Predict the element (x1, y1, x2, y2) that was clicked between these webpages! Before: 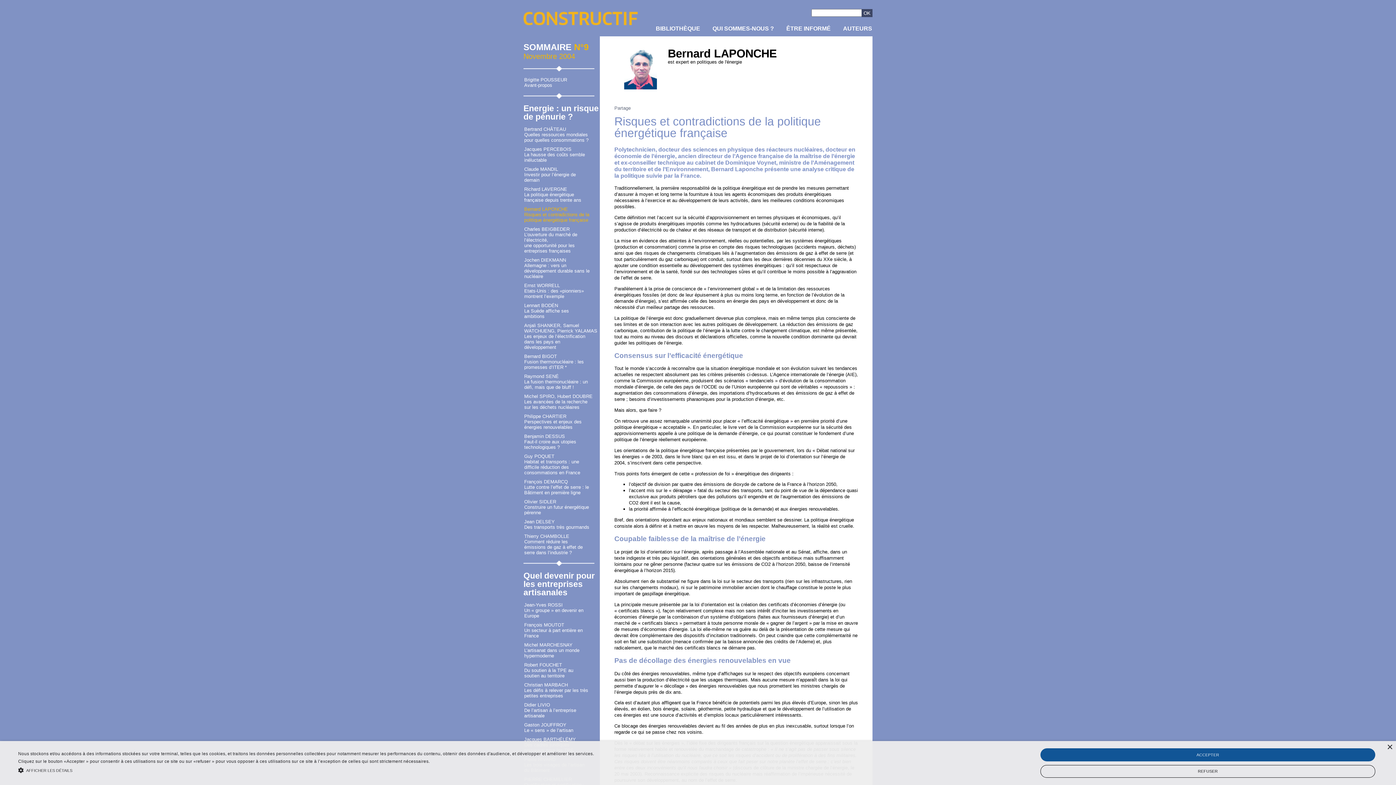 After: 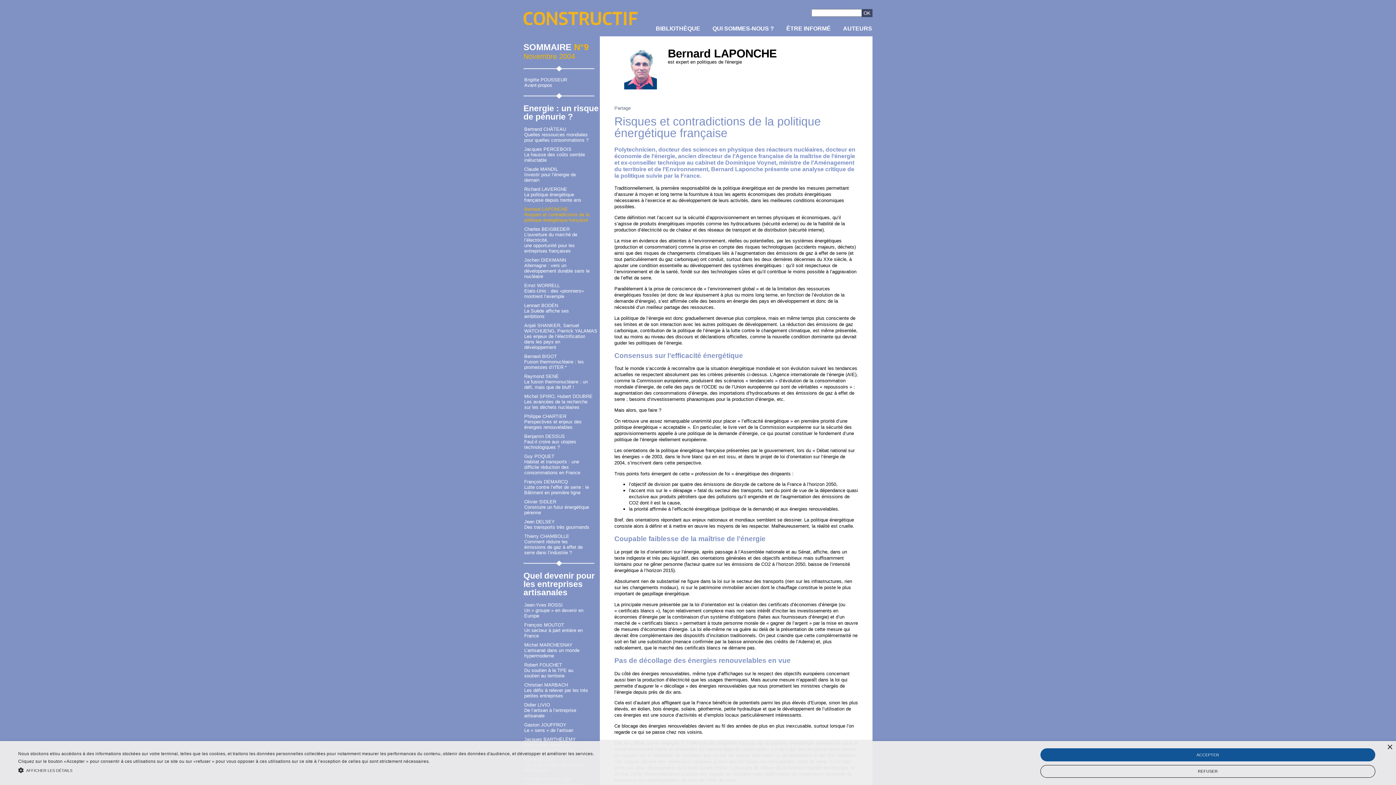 Action: bbox: (523, 206, 600, 222) label: Bernard LAPONCHE

Risques et contradictions de la politique énergétique française